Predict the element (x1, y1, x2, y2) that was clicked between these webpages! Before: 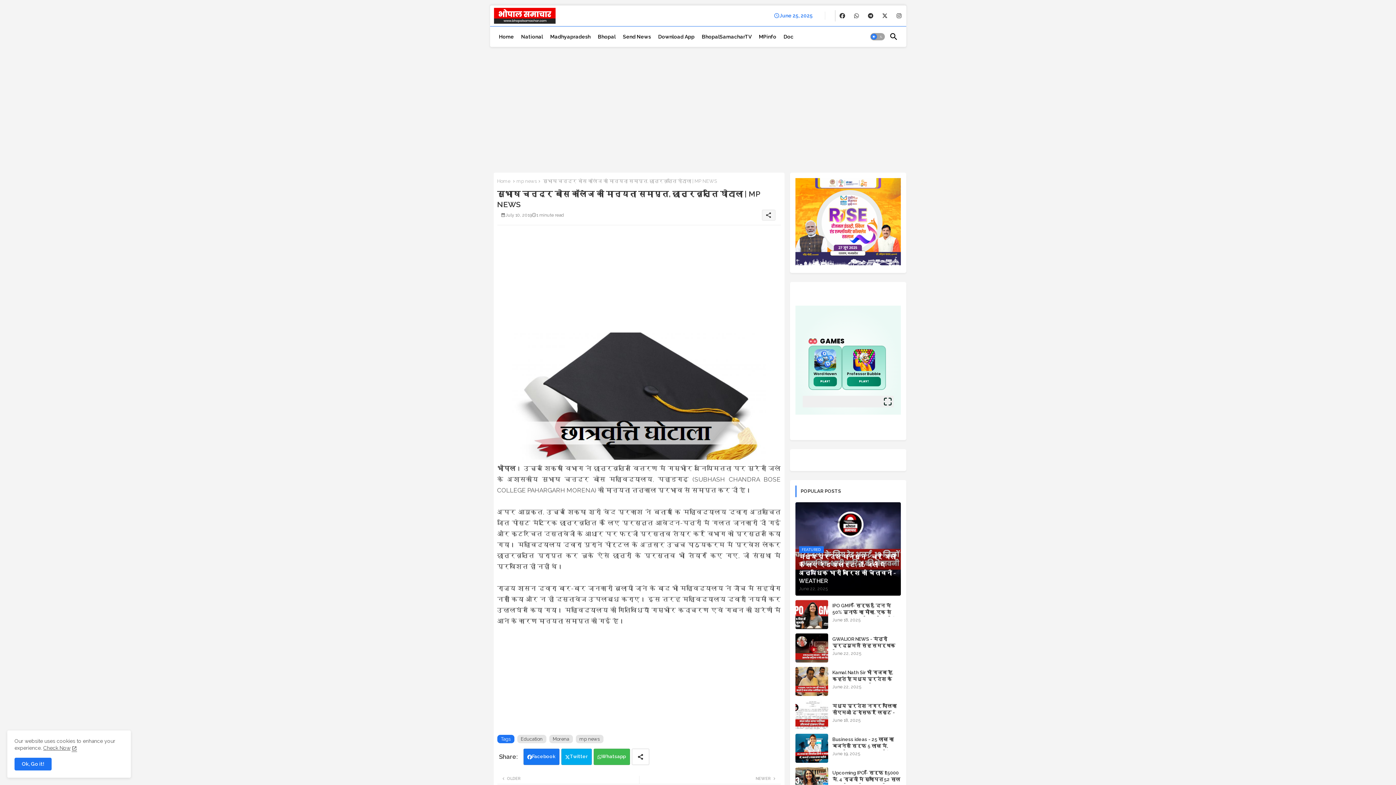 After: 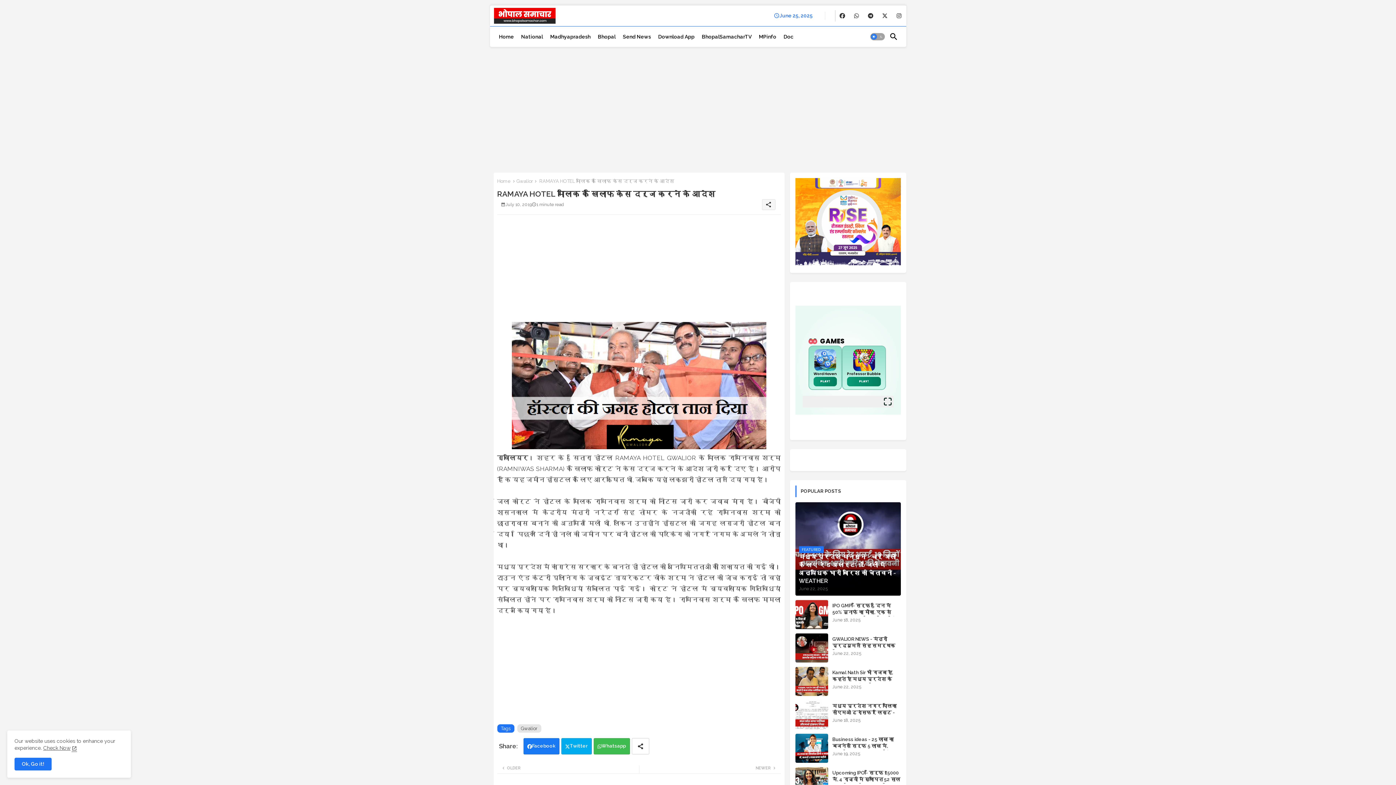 Action: label: NEWER bbox: (639, 776, 777, 782)